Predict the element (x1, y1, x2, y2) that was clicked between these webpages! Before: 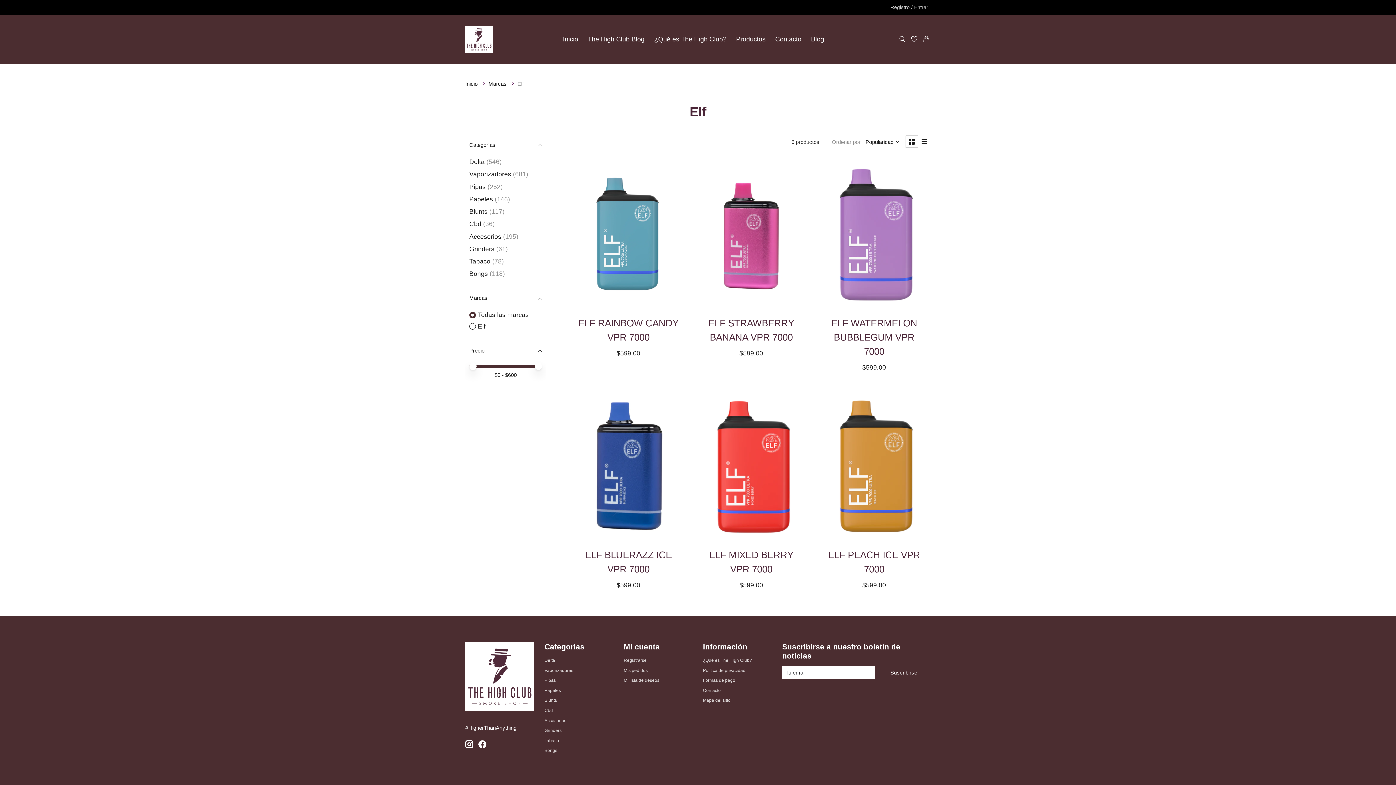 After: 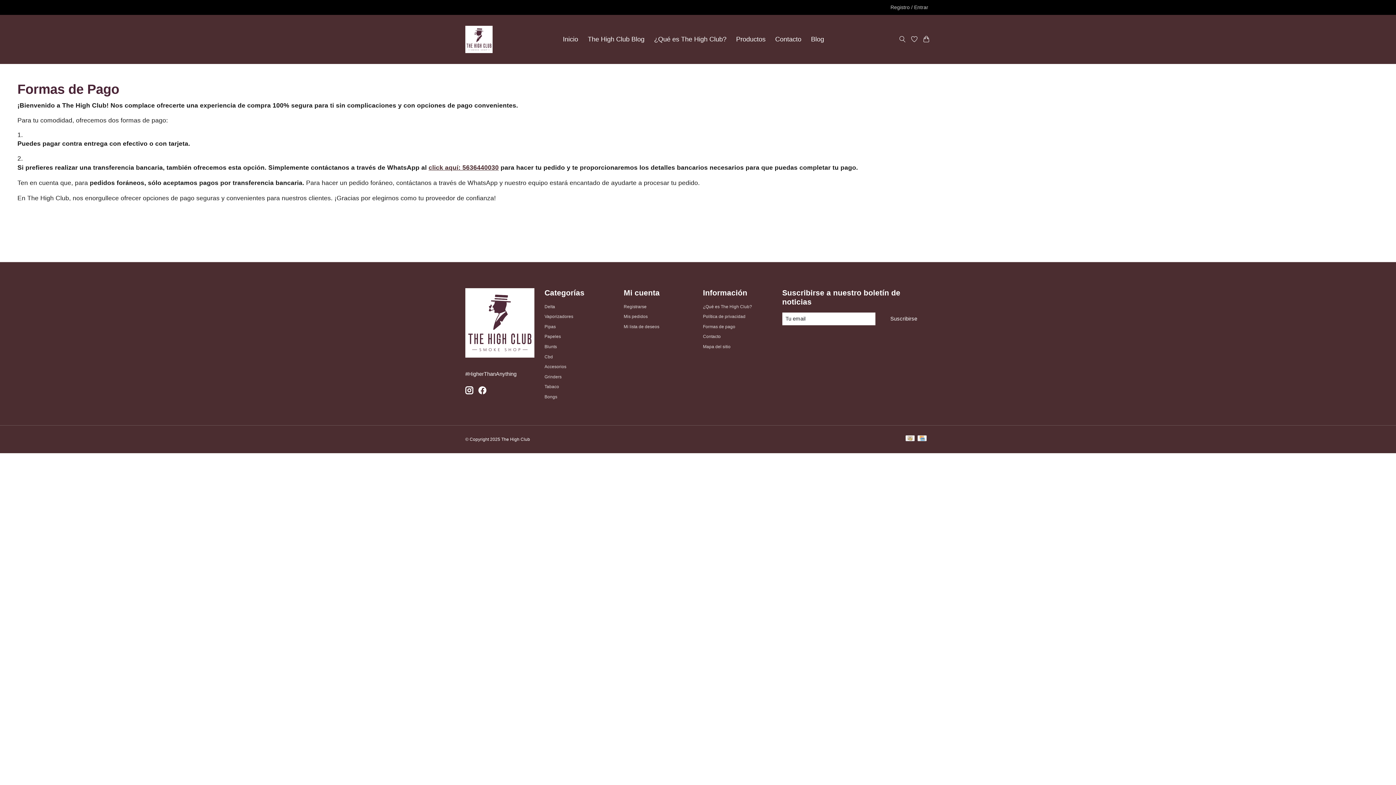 Action: label: Formas de pago bbox: (703, 678, 735, 683)